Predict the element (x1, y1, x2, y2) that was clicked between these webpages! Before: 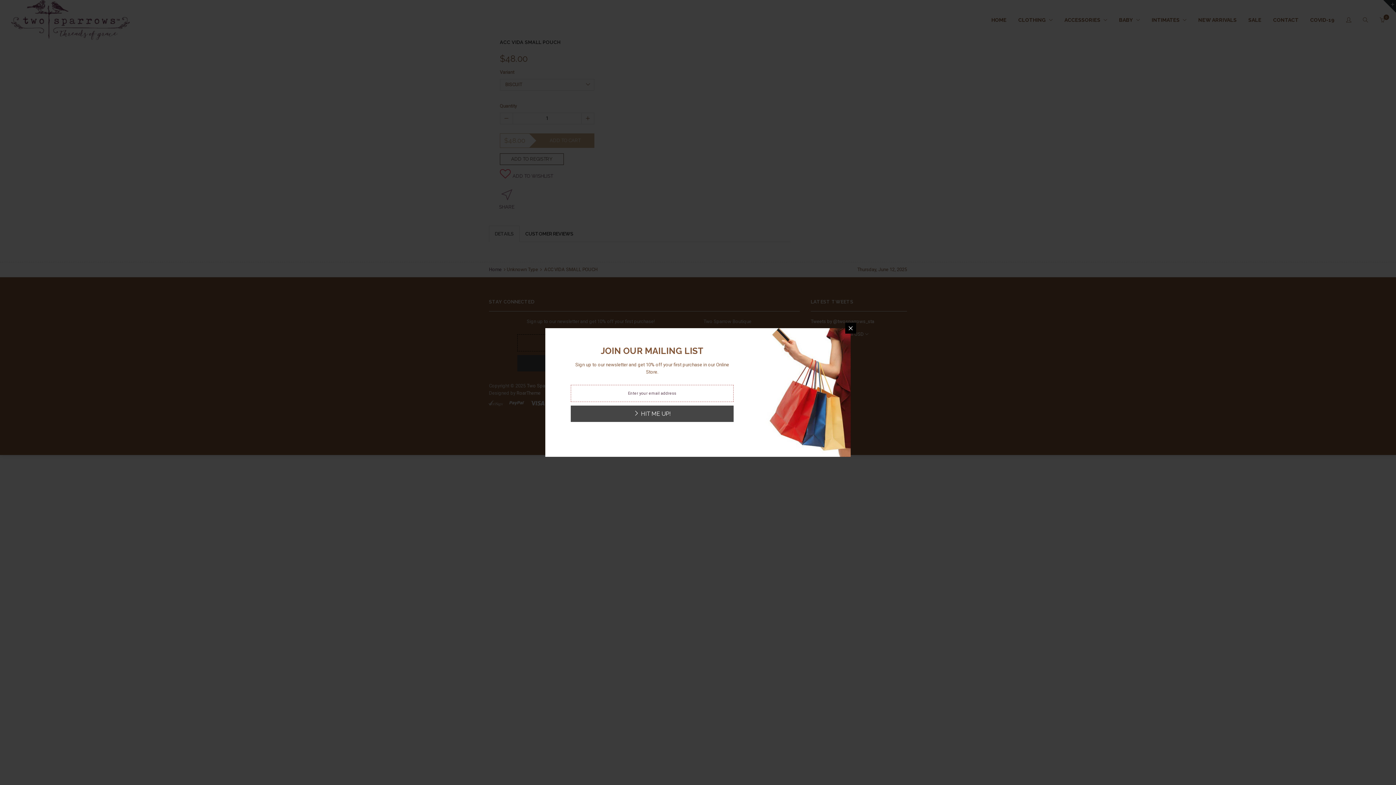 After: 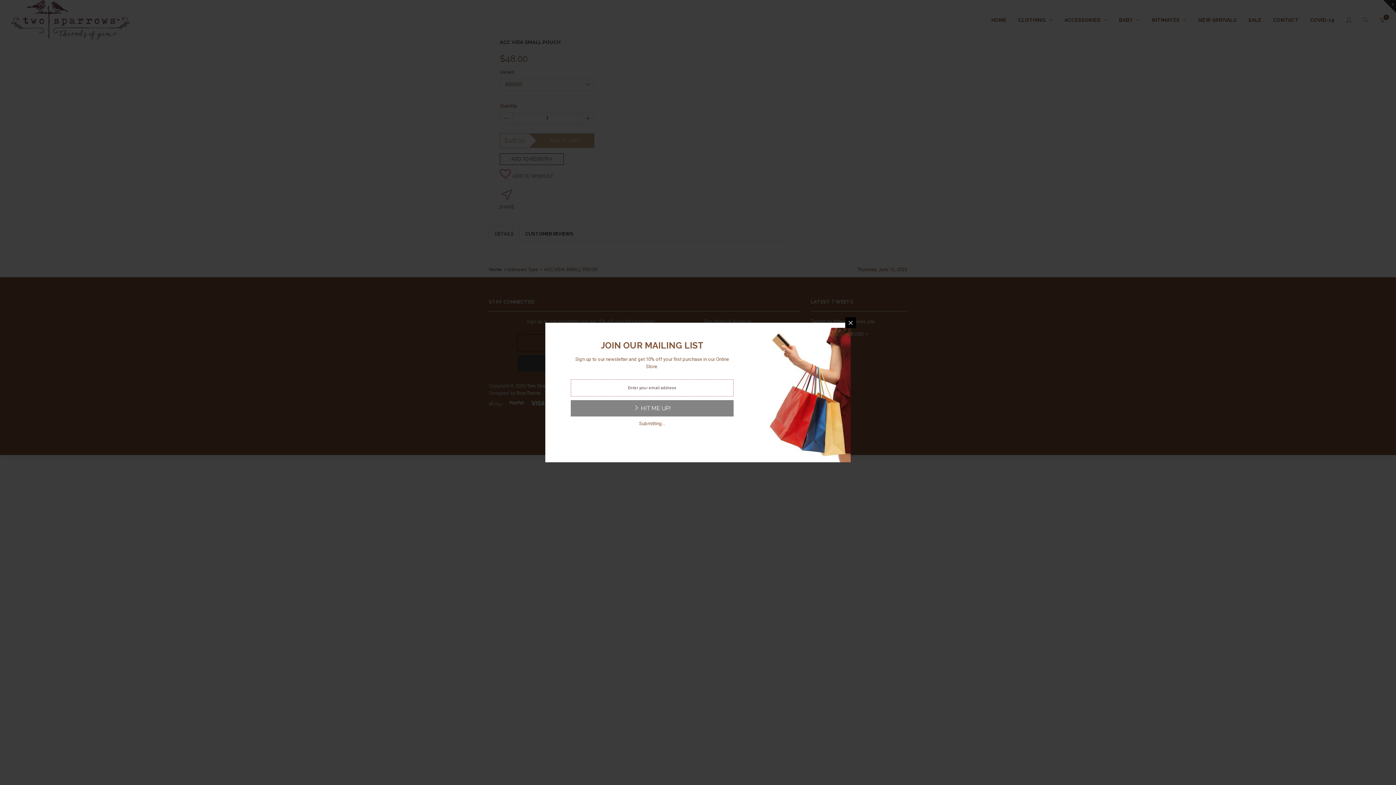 Action: label:  HIT ME UP! bbox: (570, 405, 733, 422)